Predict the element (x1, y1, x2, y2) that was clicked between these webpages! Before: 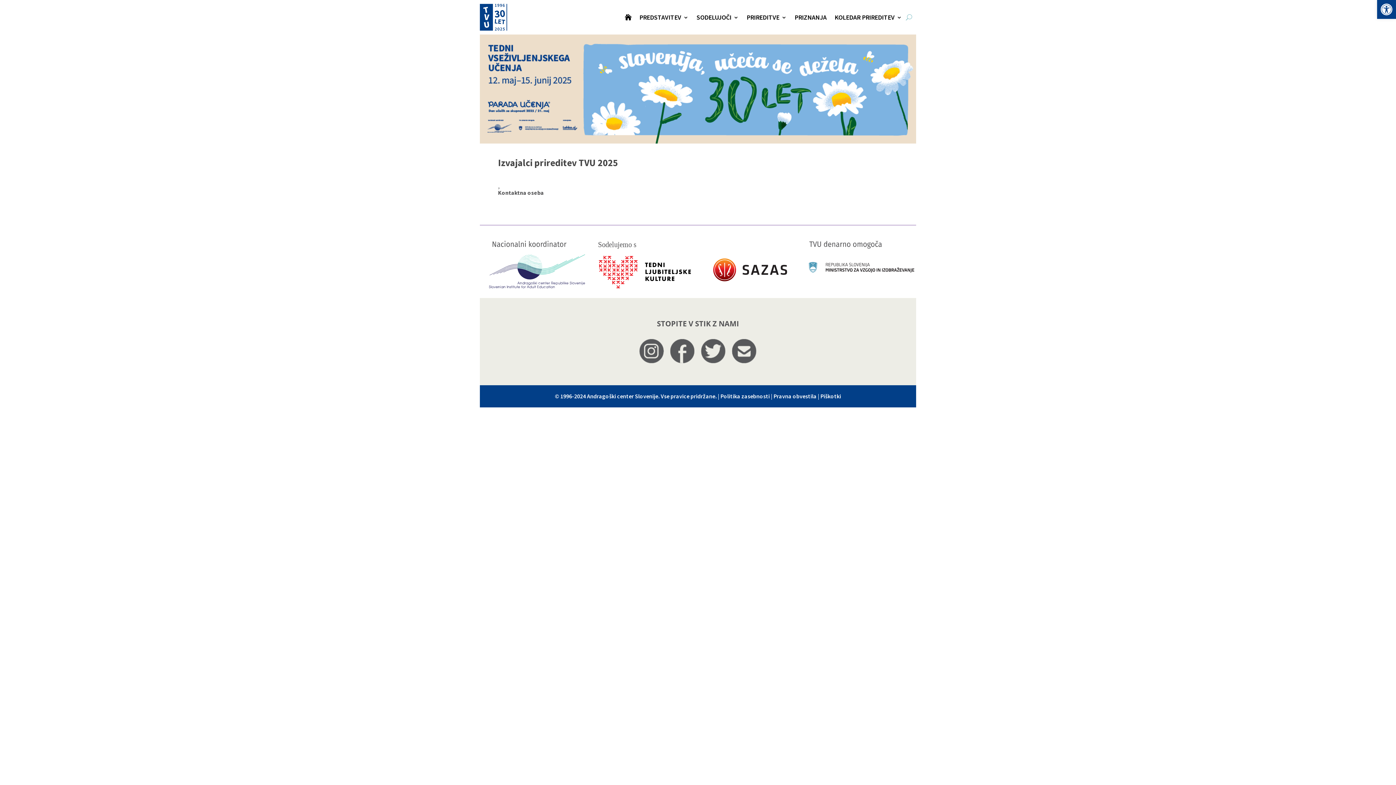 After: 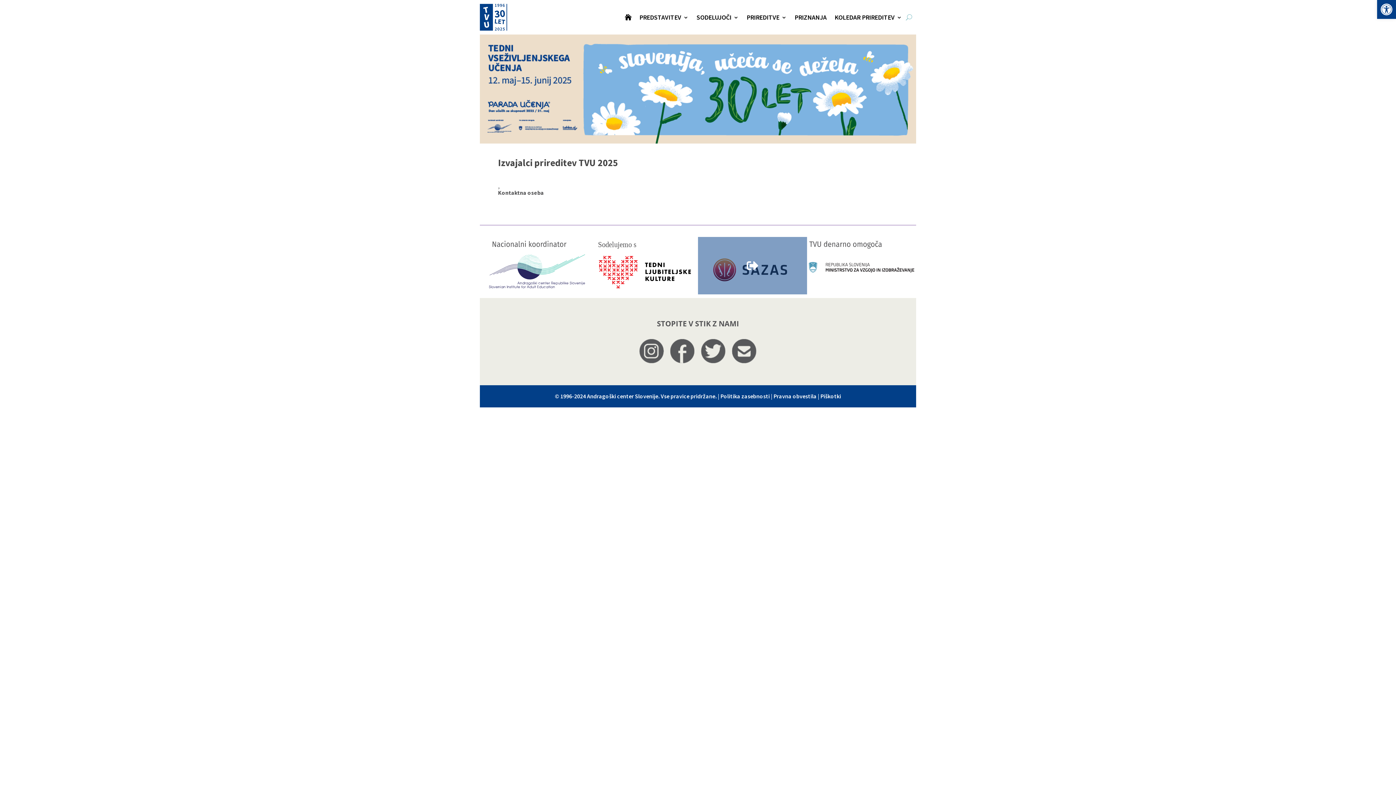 Action: bbox: (698, 237, 807, 294)